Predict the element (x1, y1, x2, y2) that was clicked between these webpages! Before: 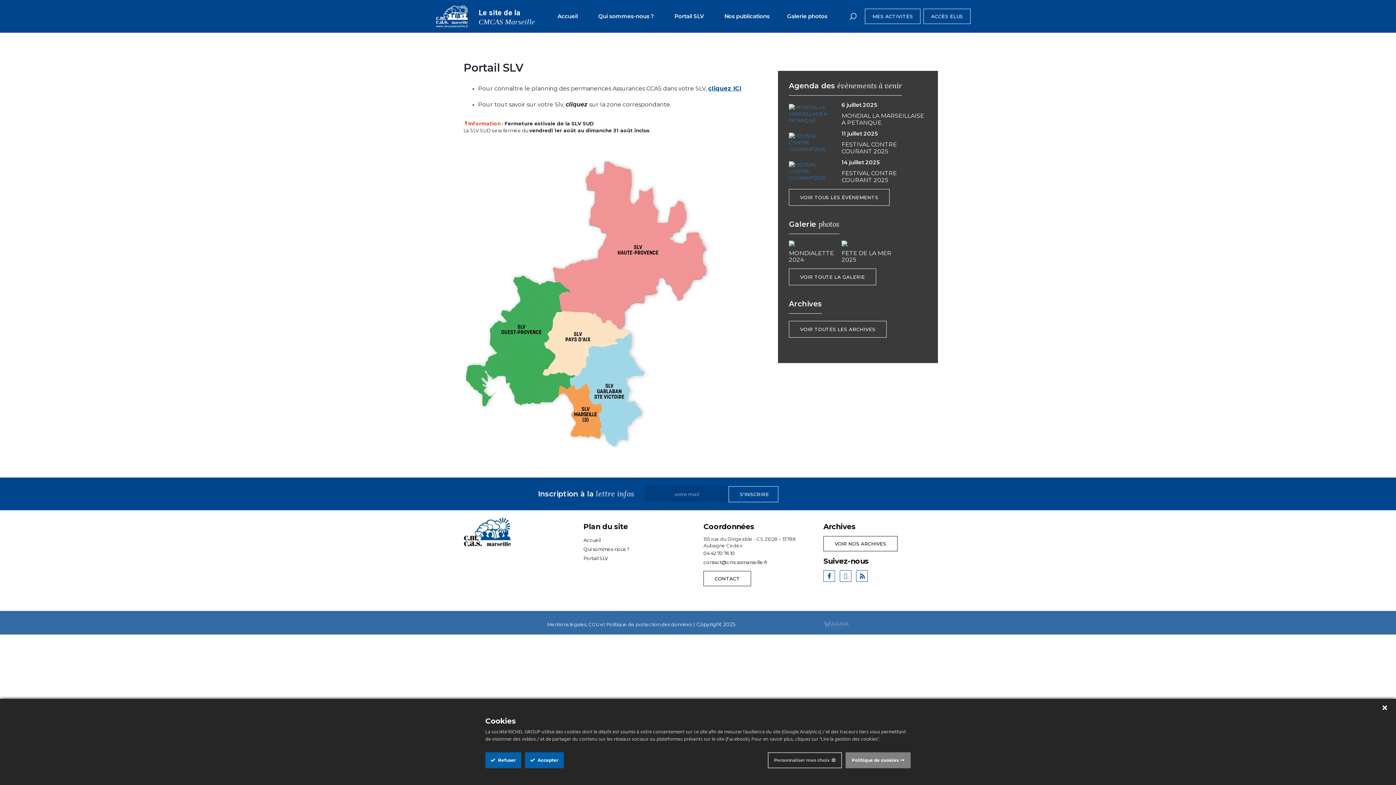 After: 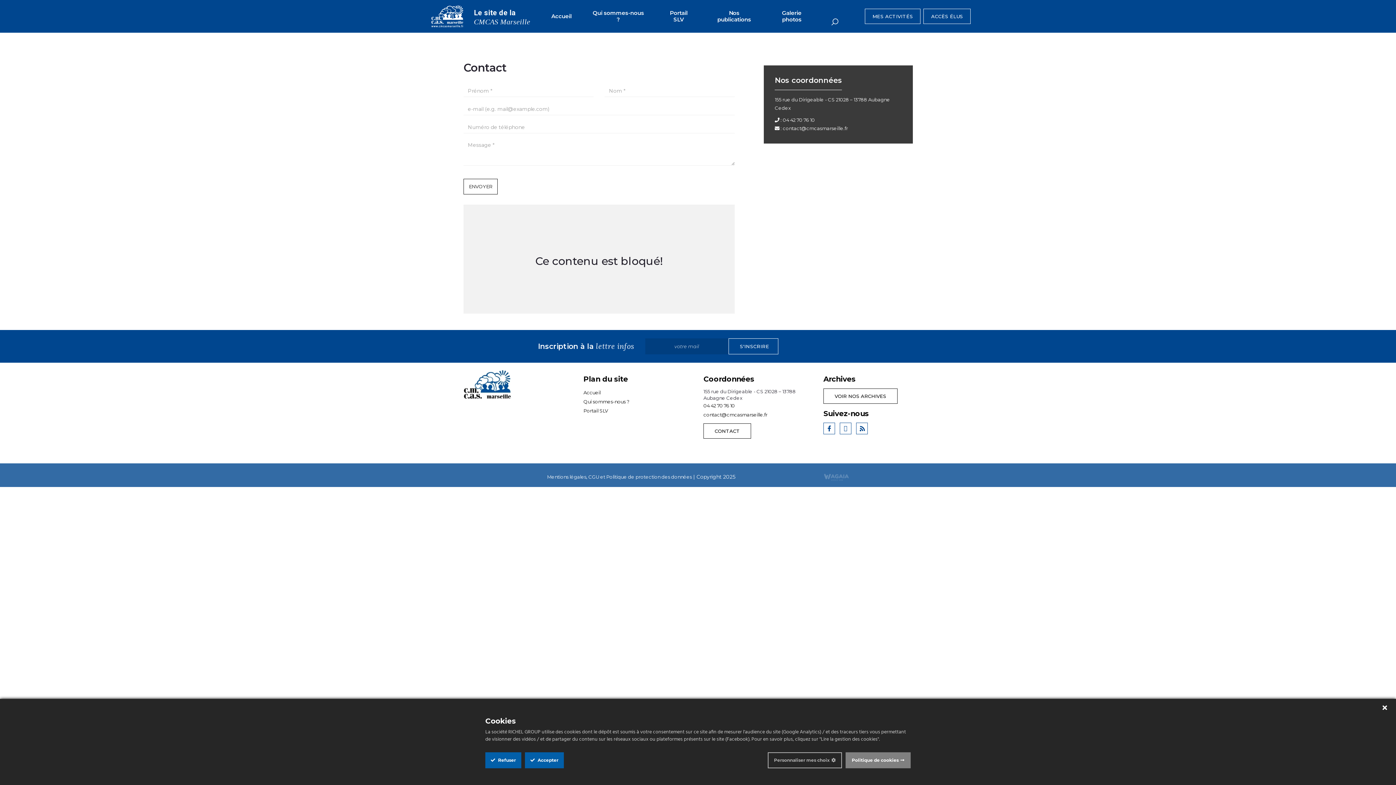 Action: label: CONTACT bbox: (703, 571, 751, 586)